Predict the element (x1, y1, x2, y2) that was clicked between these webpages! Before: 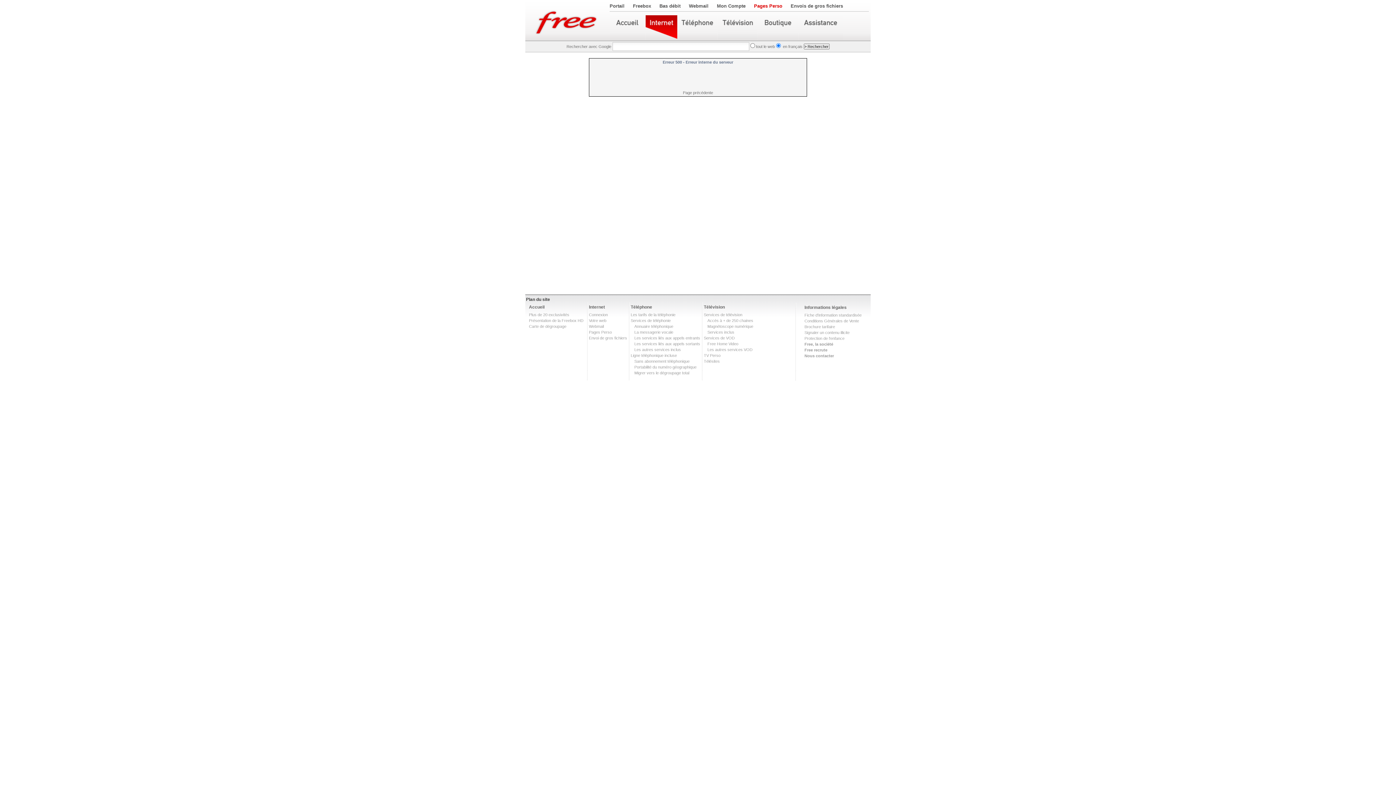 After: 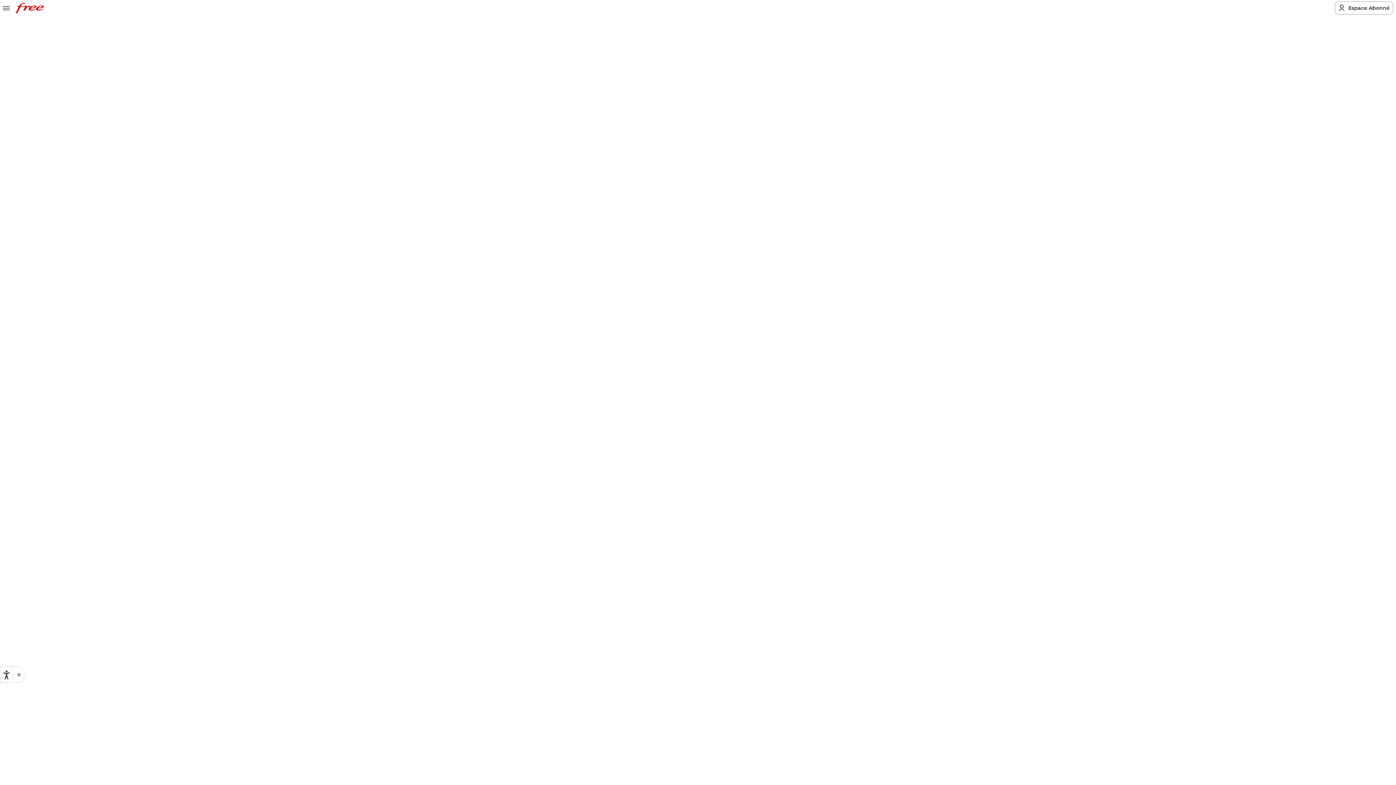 Action: label: Sans abonnement téléphonique bbox: (634, 359, 689, 363)